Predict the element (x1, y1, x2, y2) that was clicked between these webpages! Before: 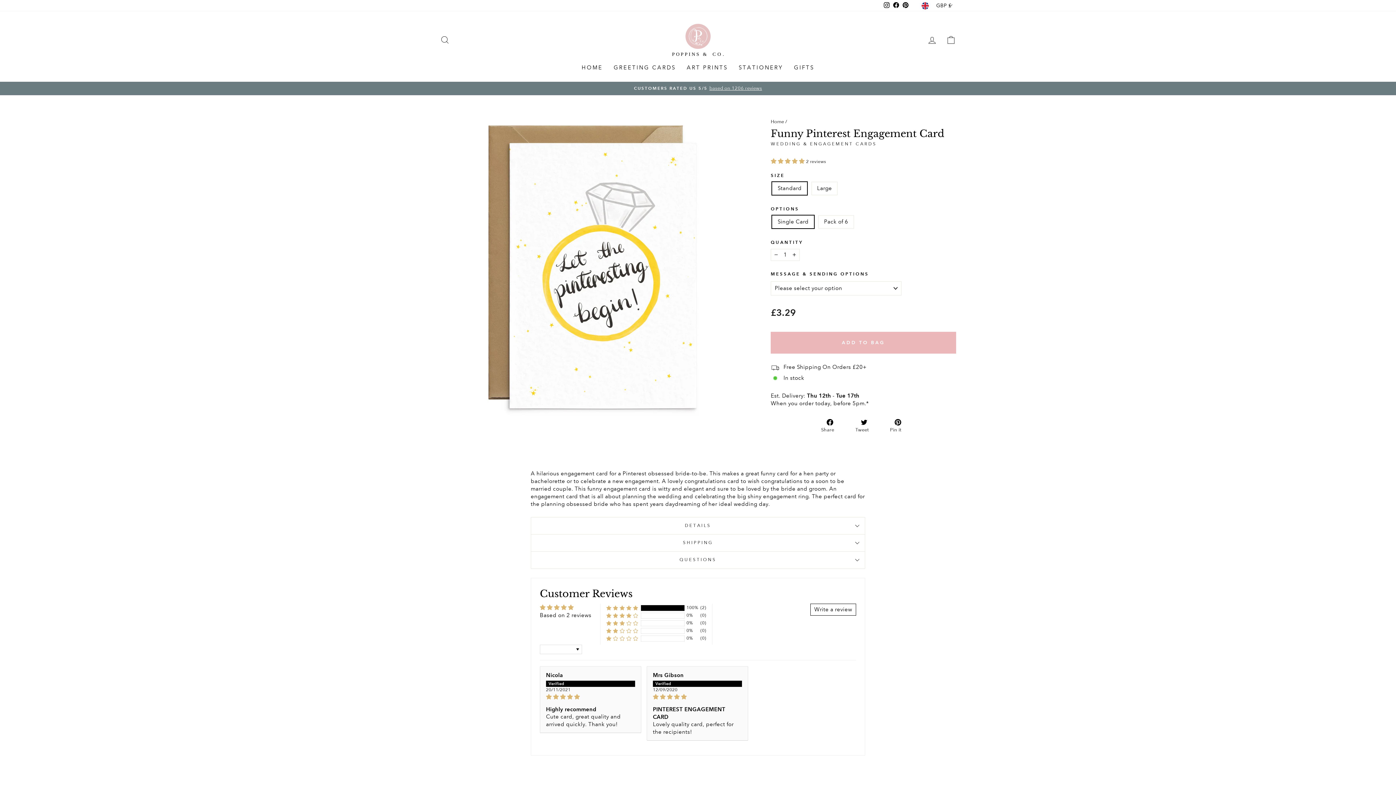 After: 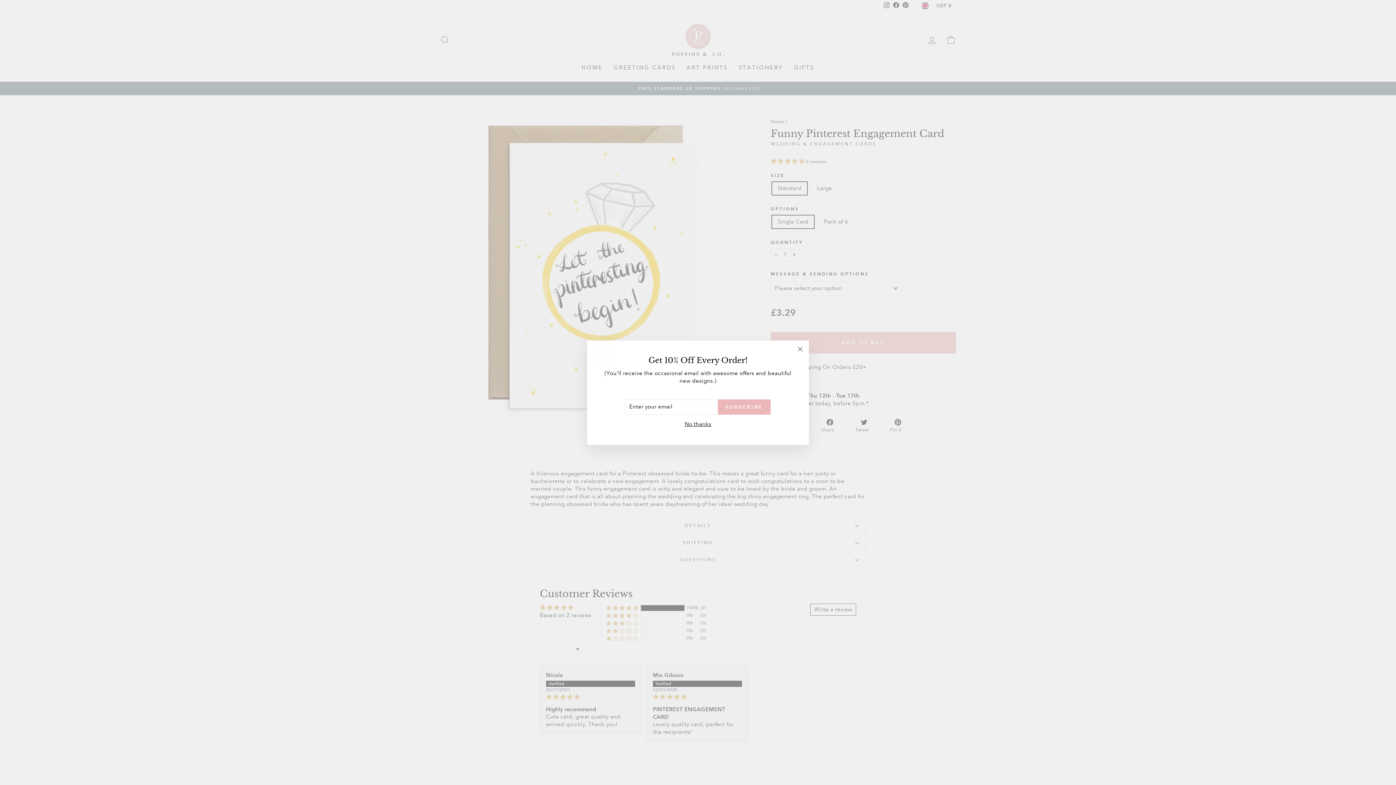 Action: bbox: (850, 418, 878, 433) label:  Tweet
Tweet on Twitter